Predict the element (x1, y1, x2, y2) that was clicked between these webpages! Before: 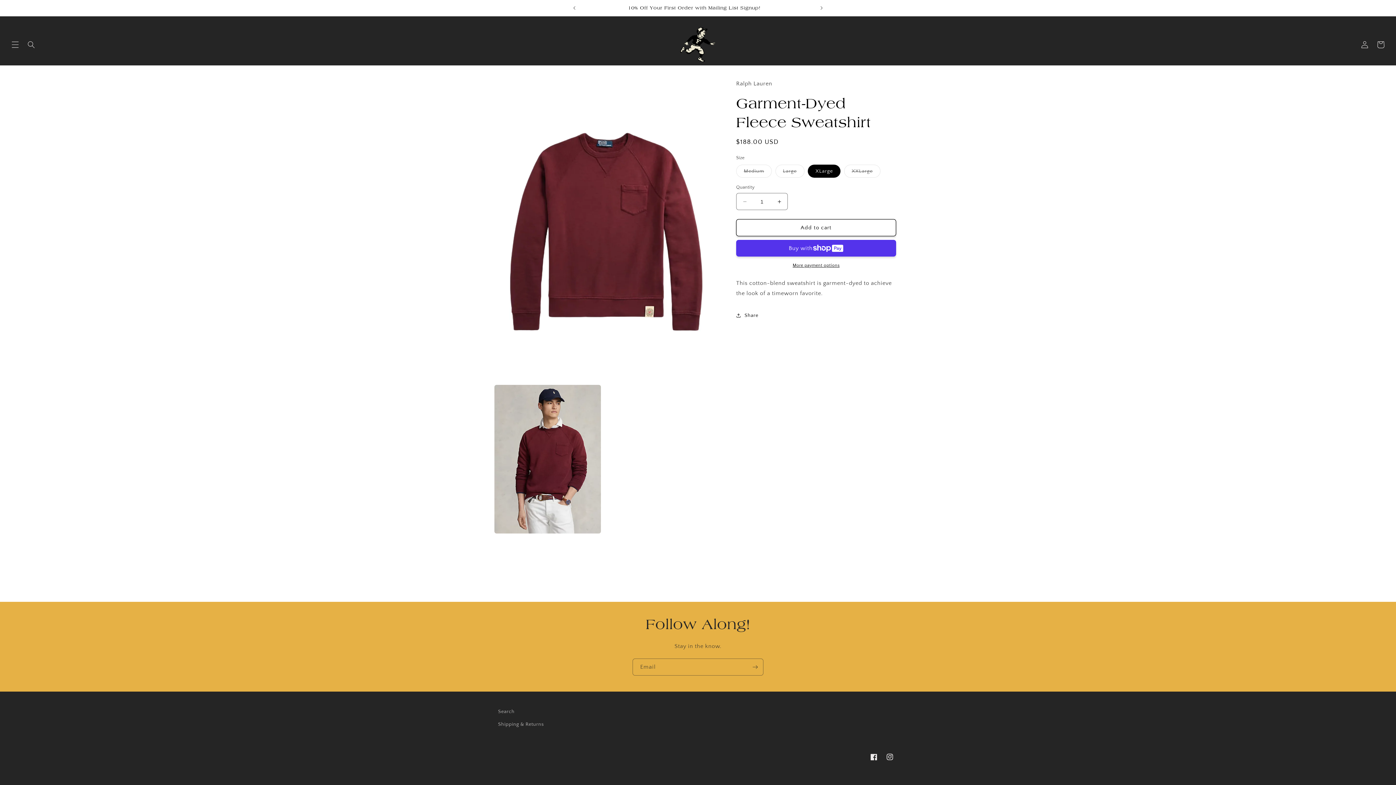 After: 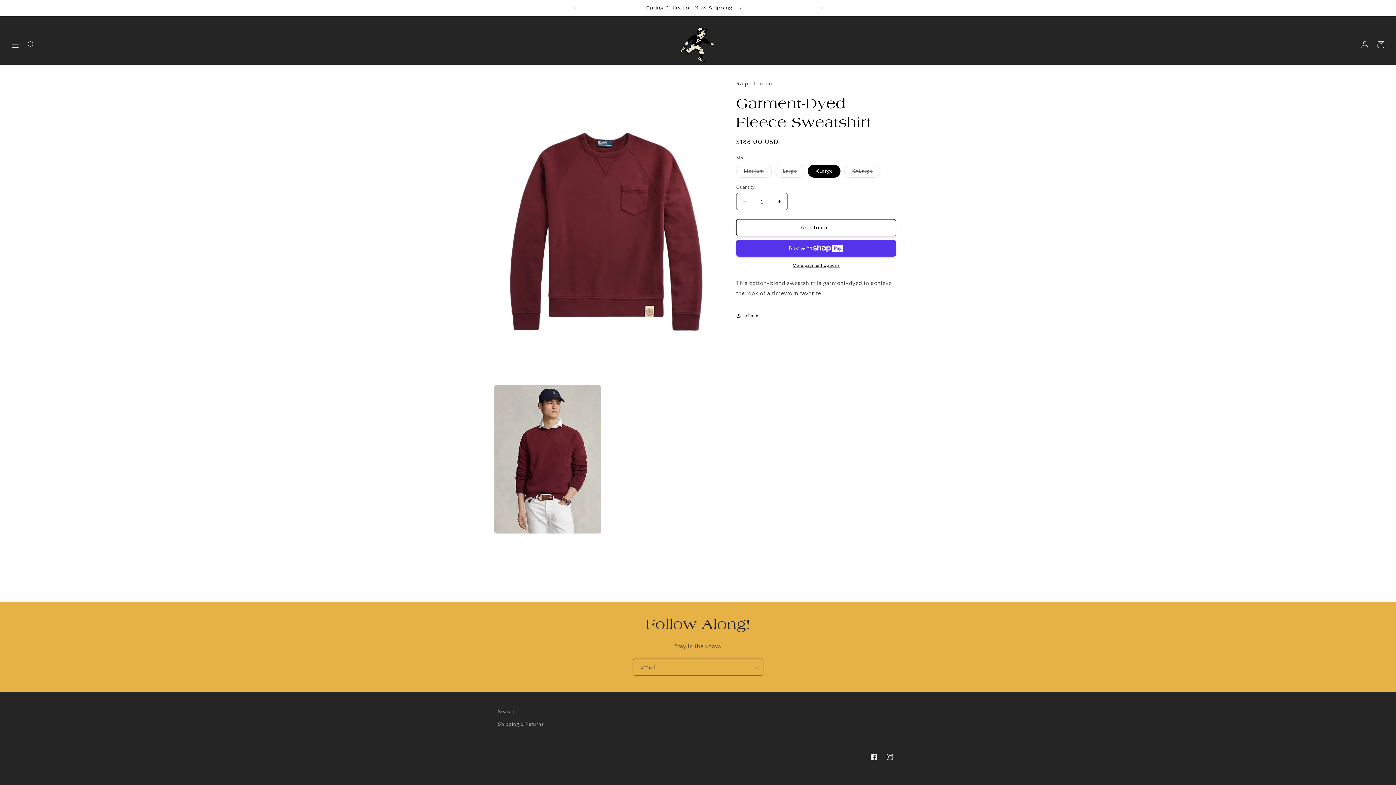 Action: label: Previous announcement bbox: (566, 0, 582, 16)